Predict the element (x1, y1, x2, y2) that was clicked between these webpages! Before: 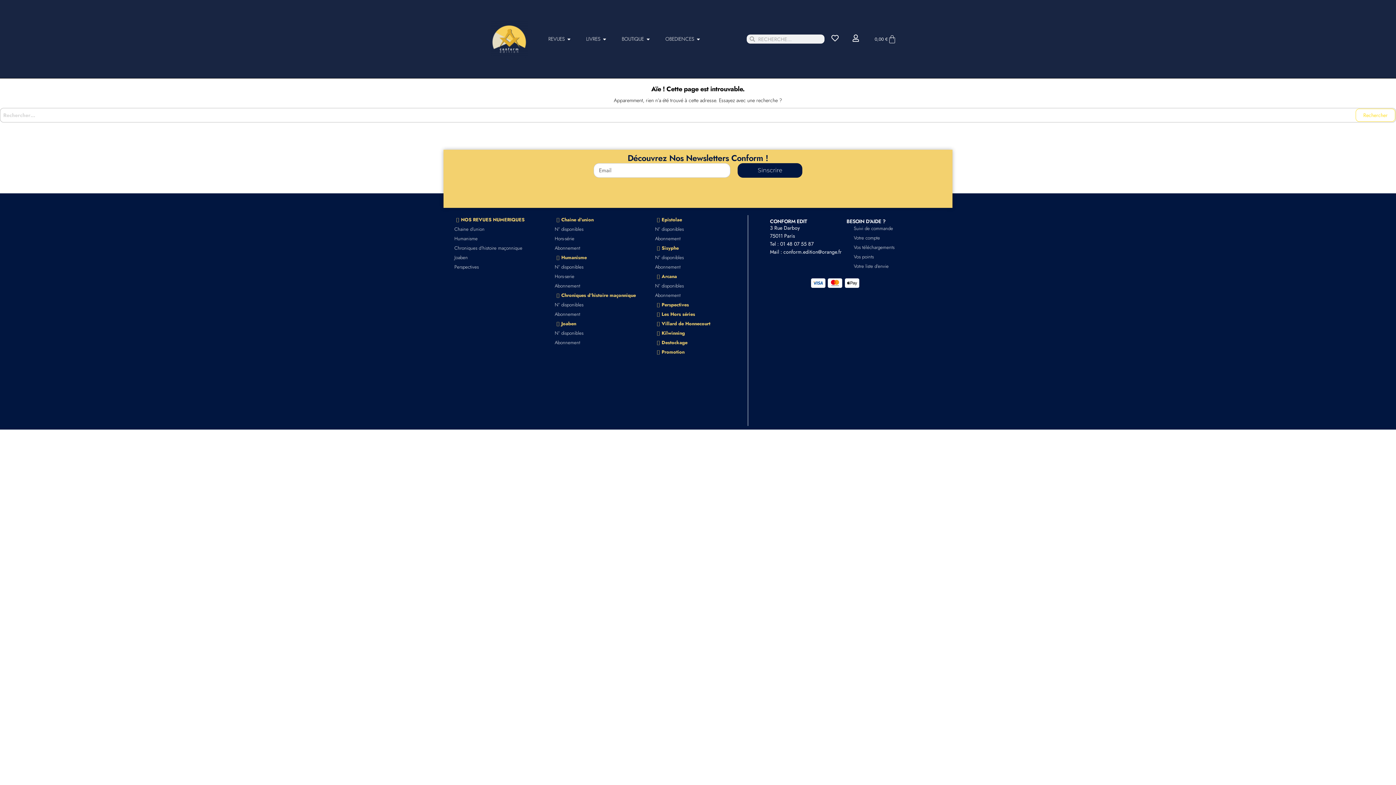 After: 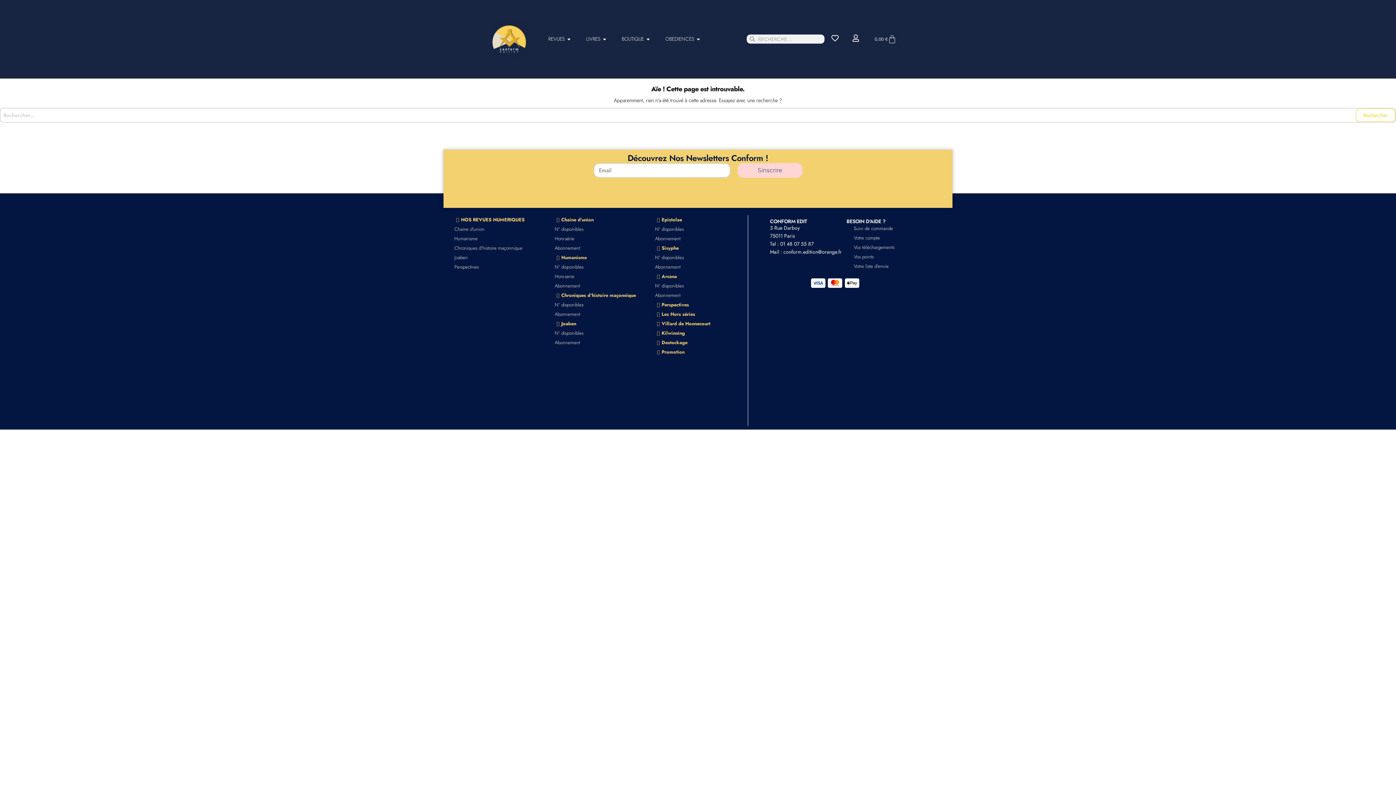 Action: bbox: (737, 163, 802, 177) label: Sinscrire